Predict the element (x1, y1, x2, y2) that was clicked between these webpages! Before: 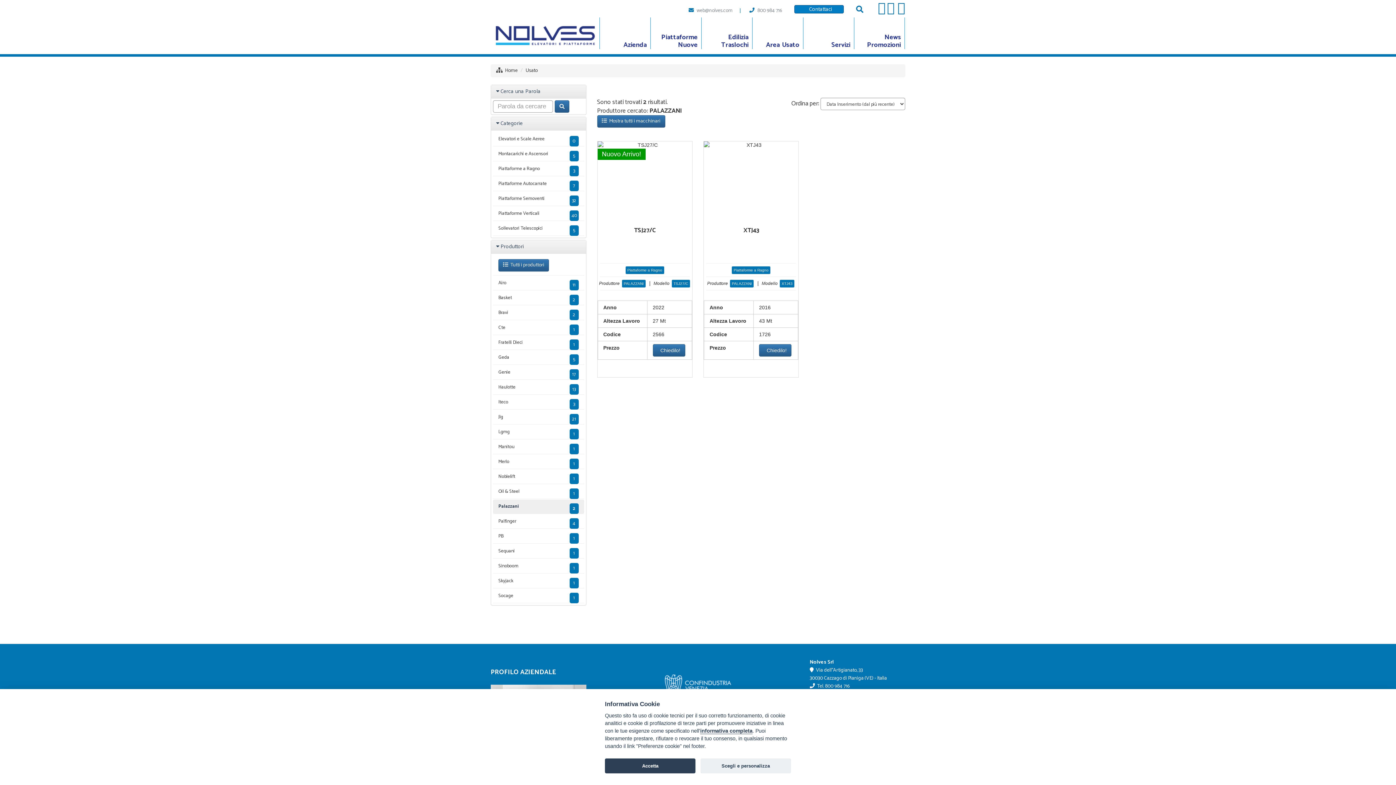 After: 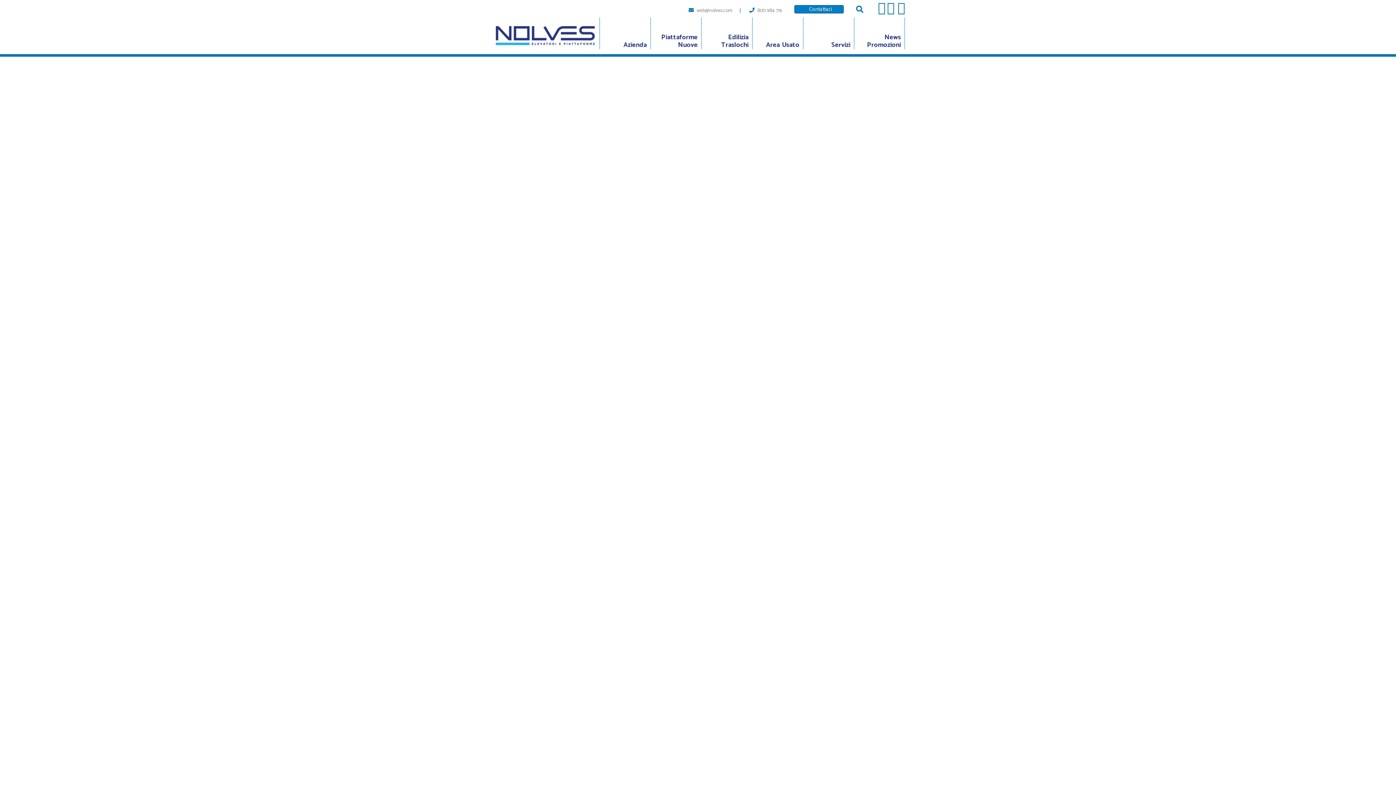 Action: label: Genie
17 bbox: (493, 365, 584, 379)